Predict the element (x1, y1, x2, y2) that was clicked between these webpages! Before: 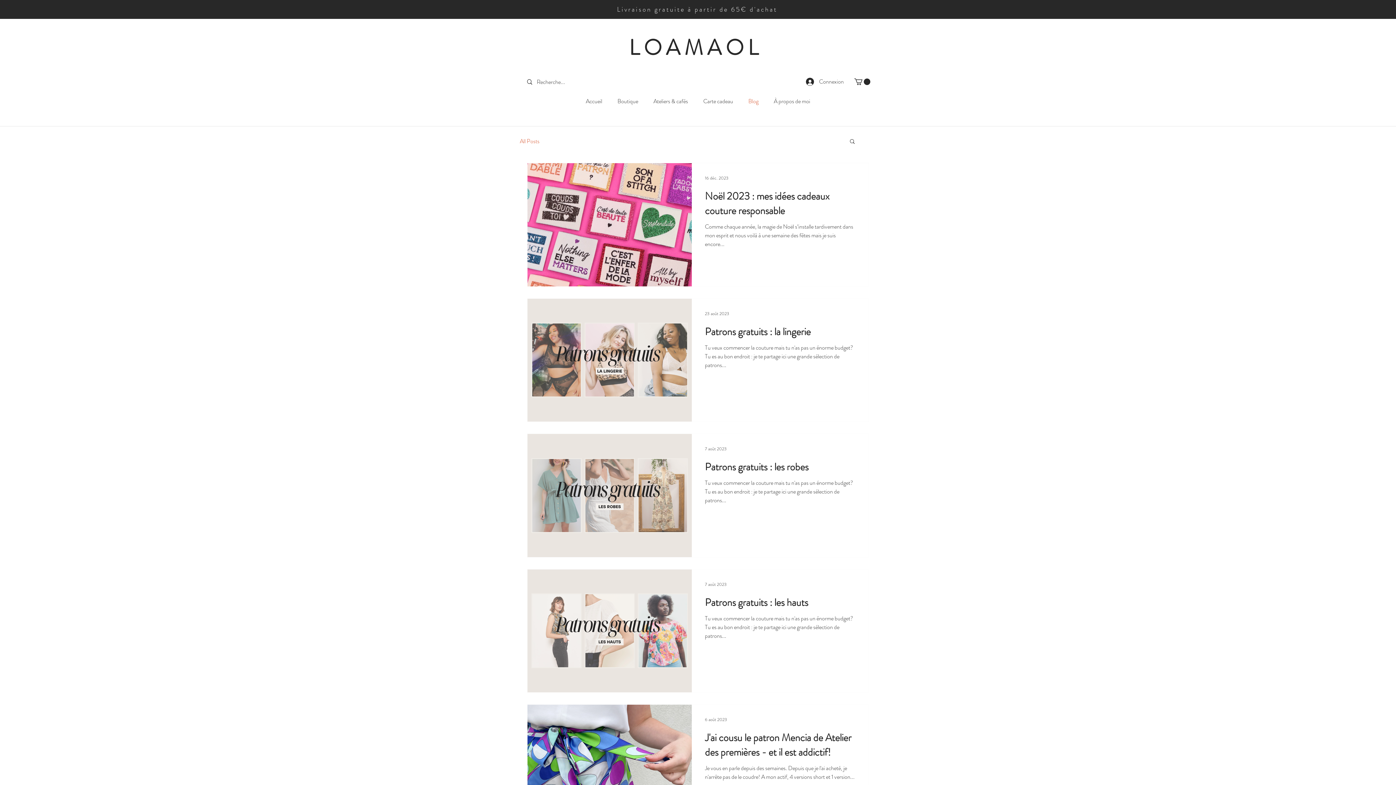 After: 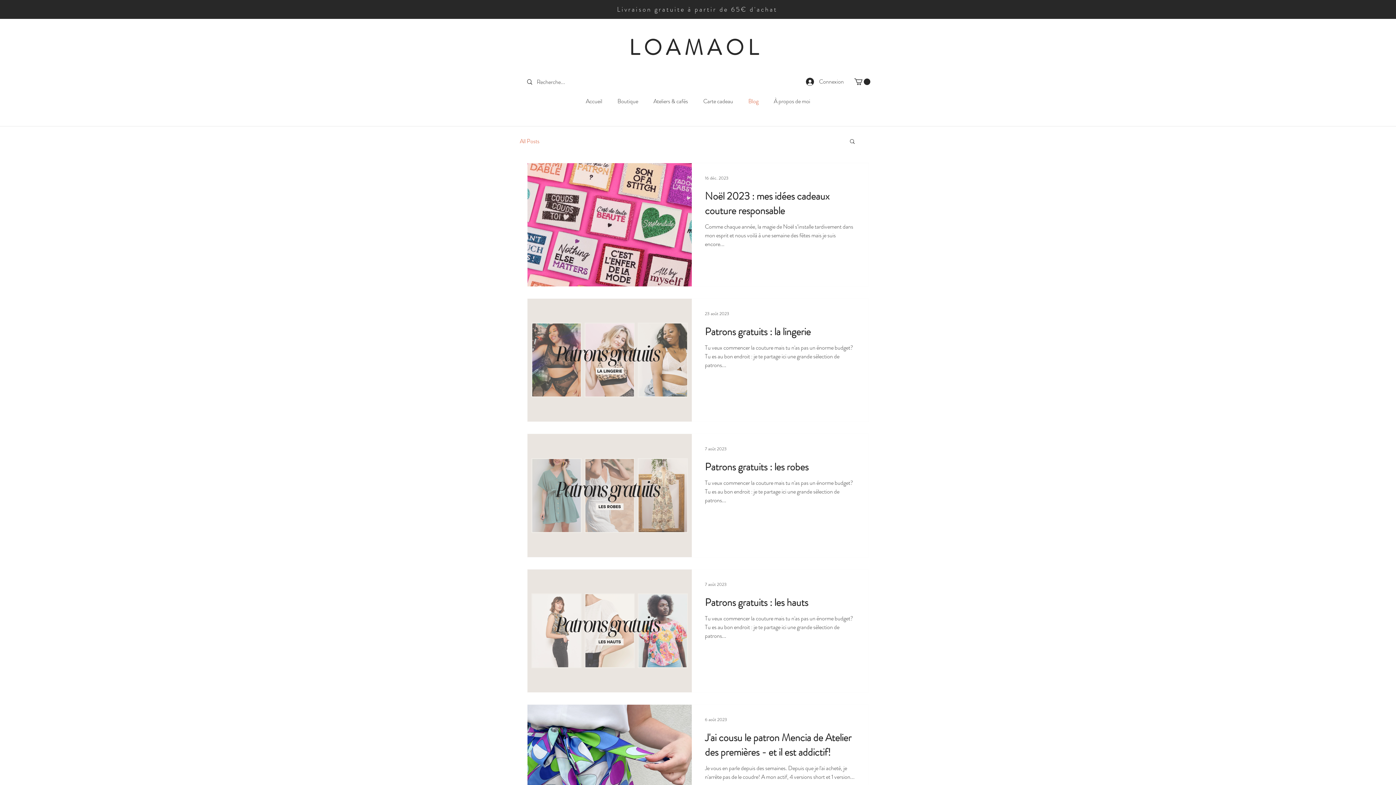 Action: bbox: (854, 78, 870, 85)